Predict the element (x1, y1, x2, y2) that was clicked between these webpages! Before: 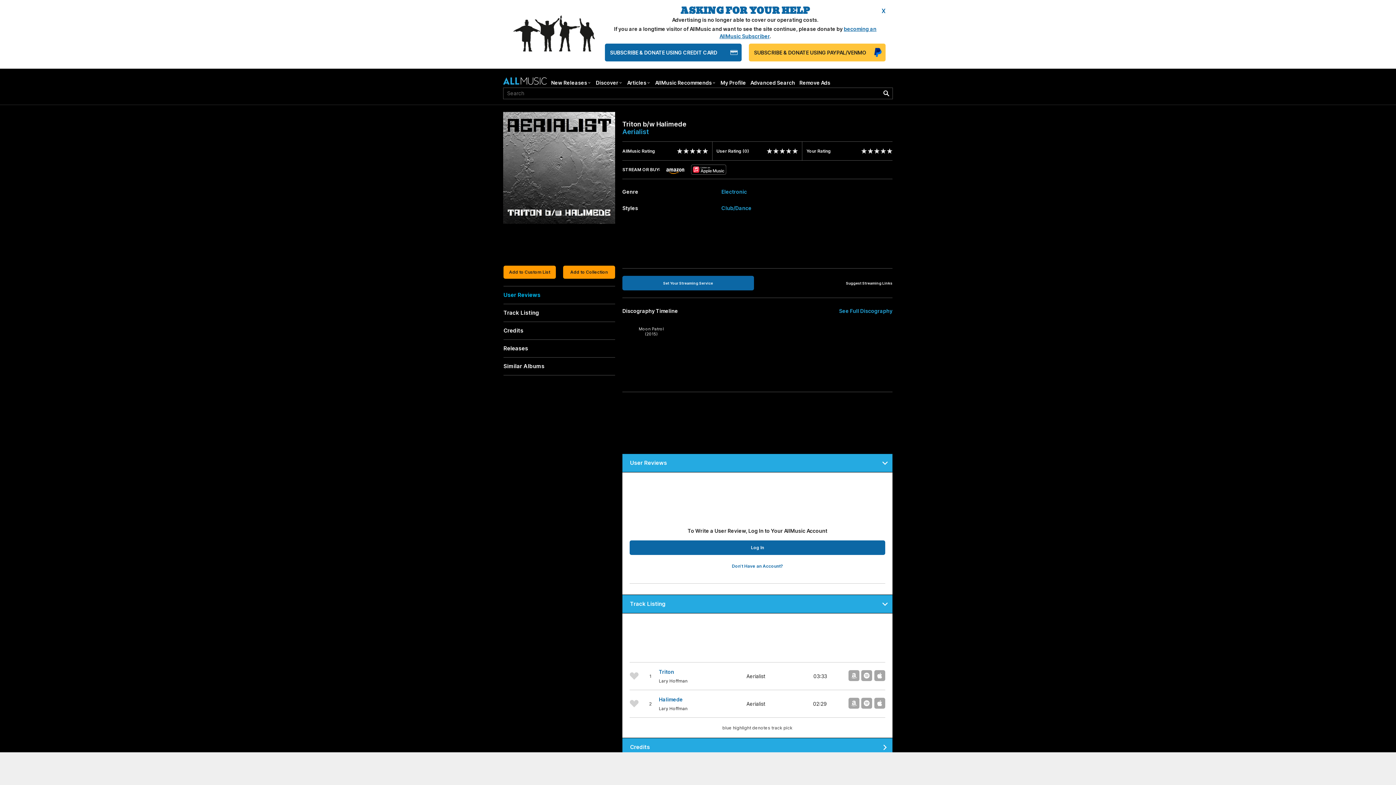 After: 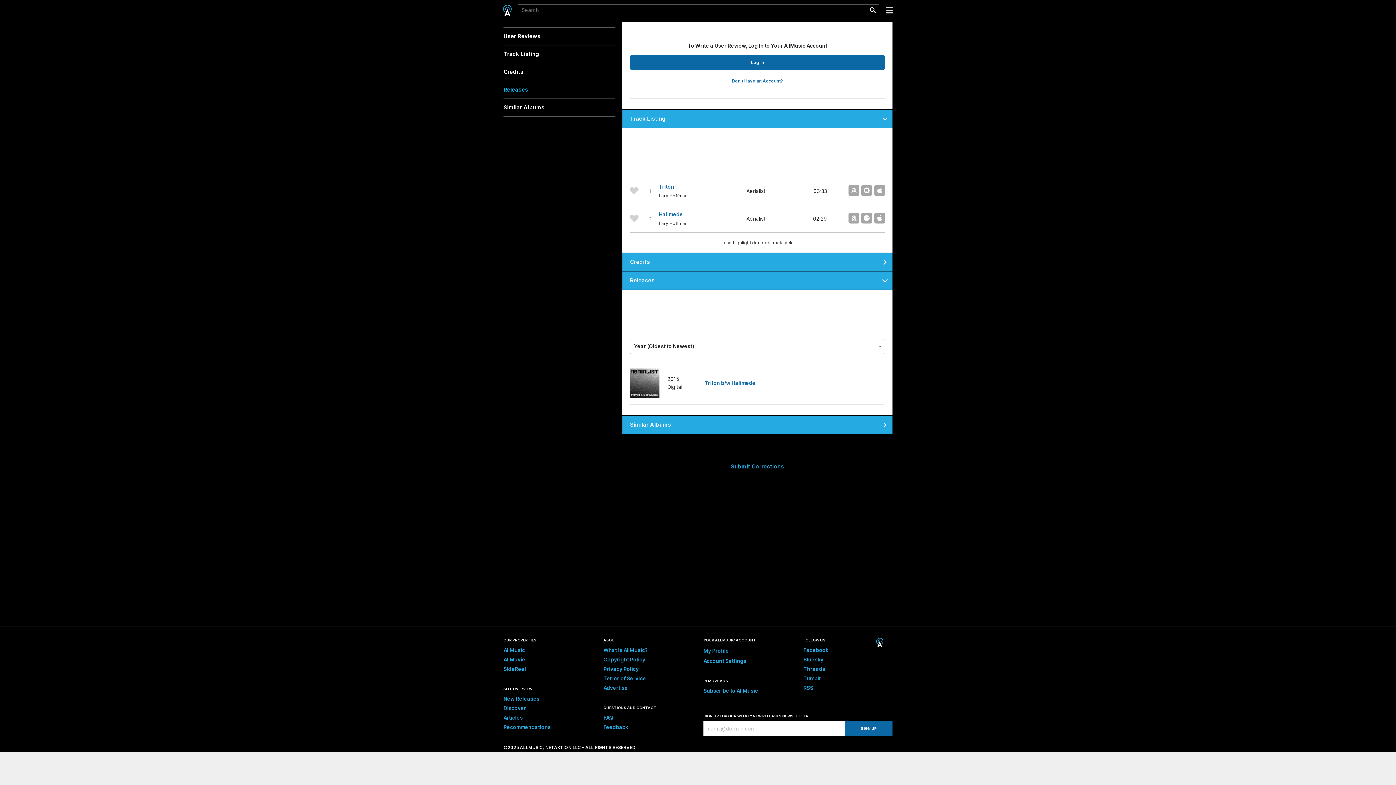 Action: label: Releases bbox: (503, 345, 528, 352)